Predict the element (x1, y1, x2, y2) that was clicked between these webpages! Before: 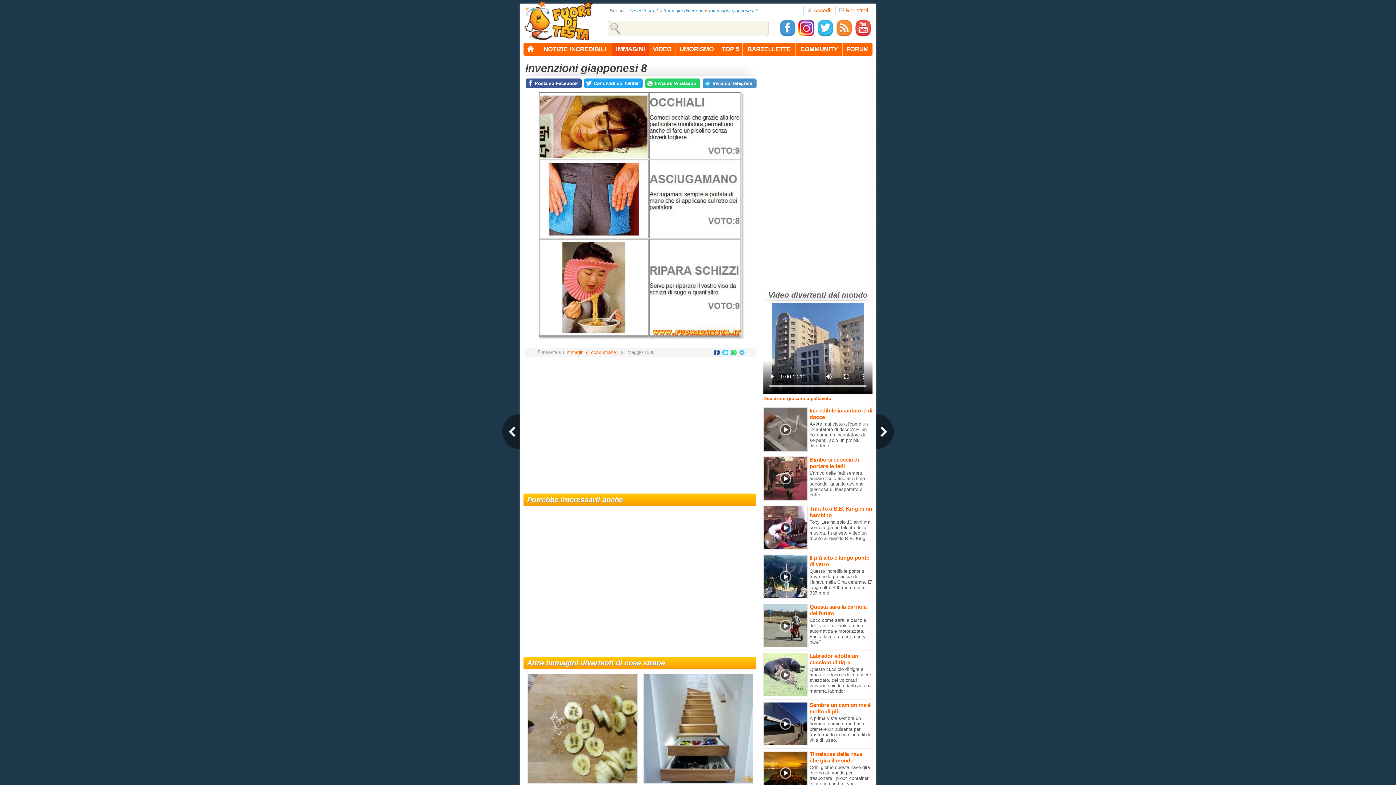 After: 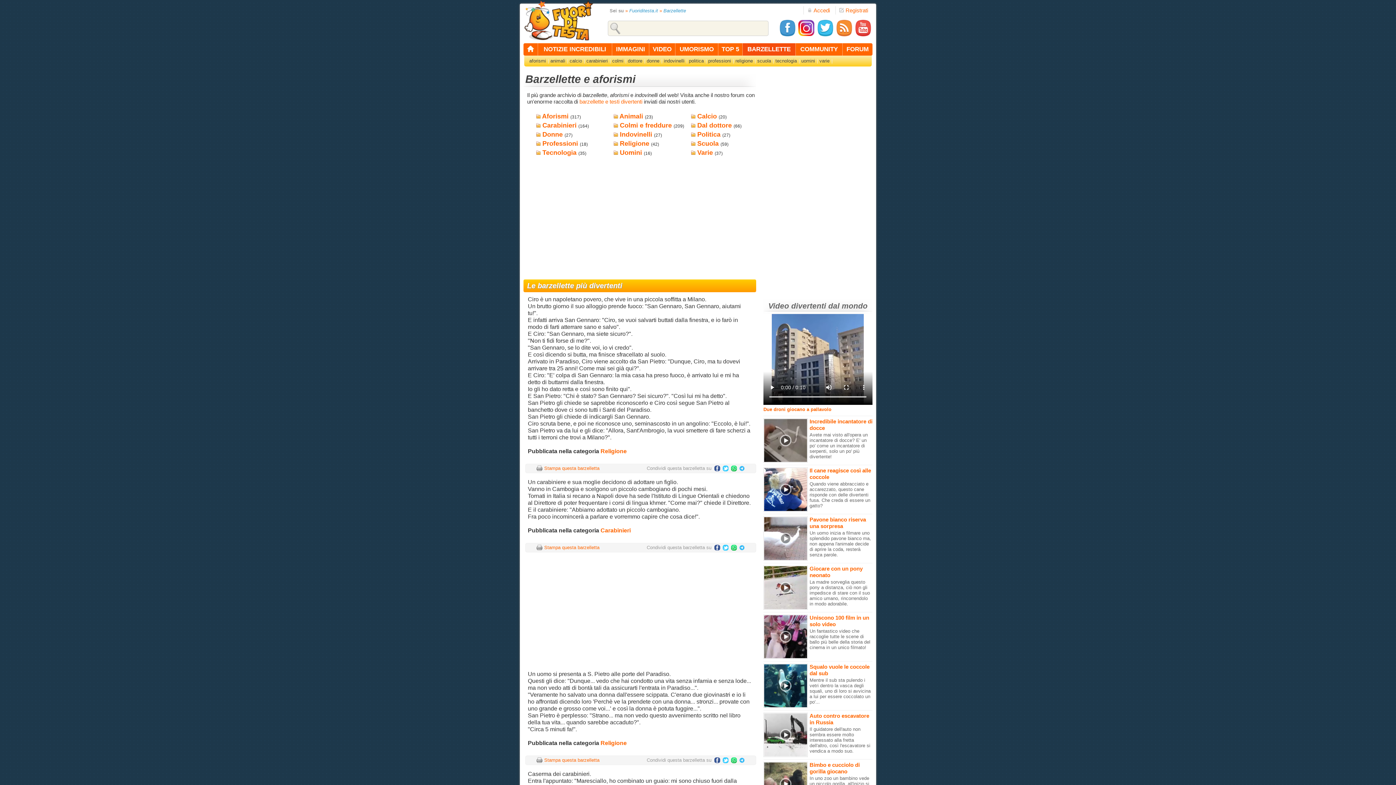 Action: label: BARZELLETTE bbox: (742, 43, 796, 55)